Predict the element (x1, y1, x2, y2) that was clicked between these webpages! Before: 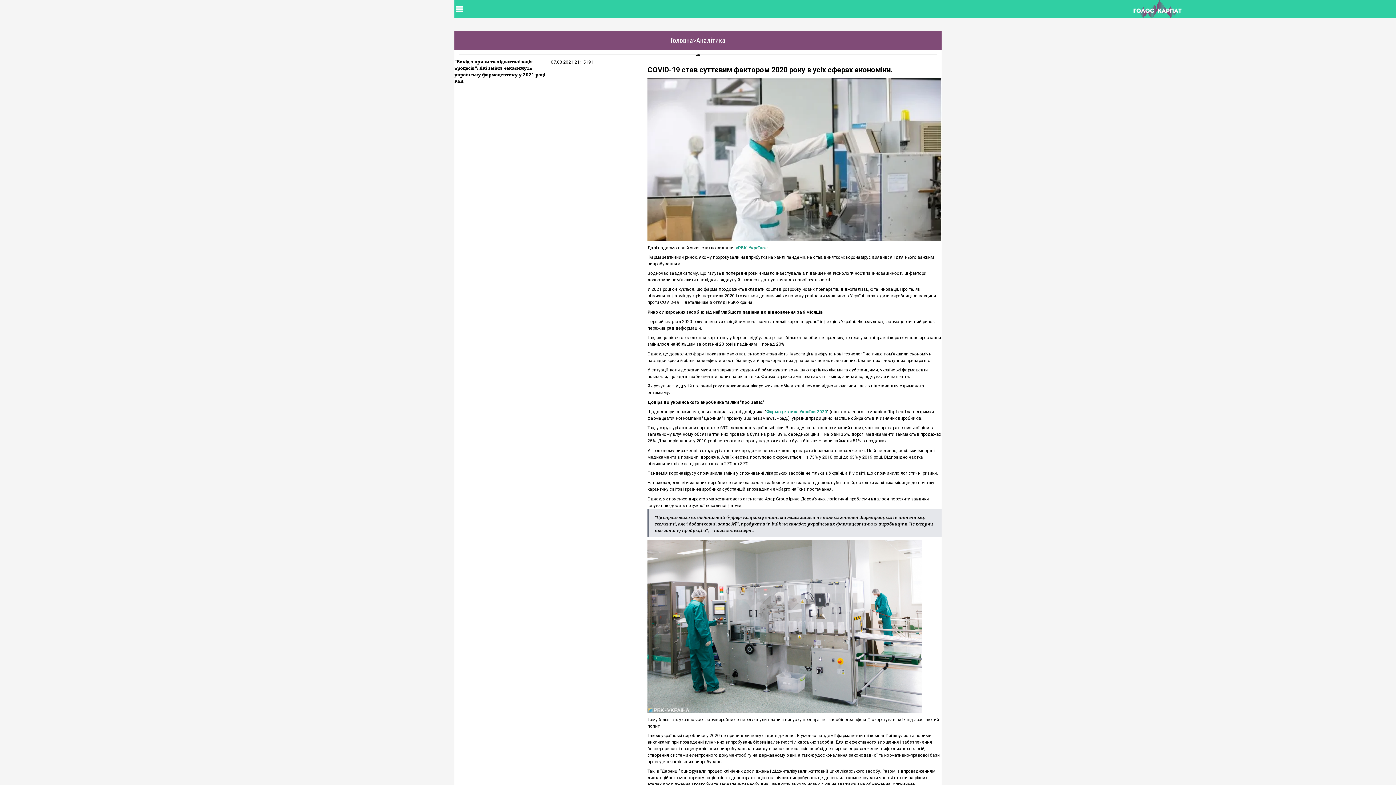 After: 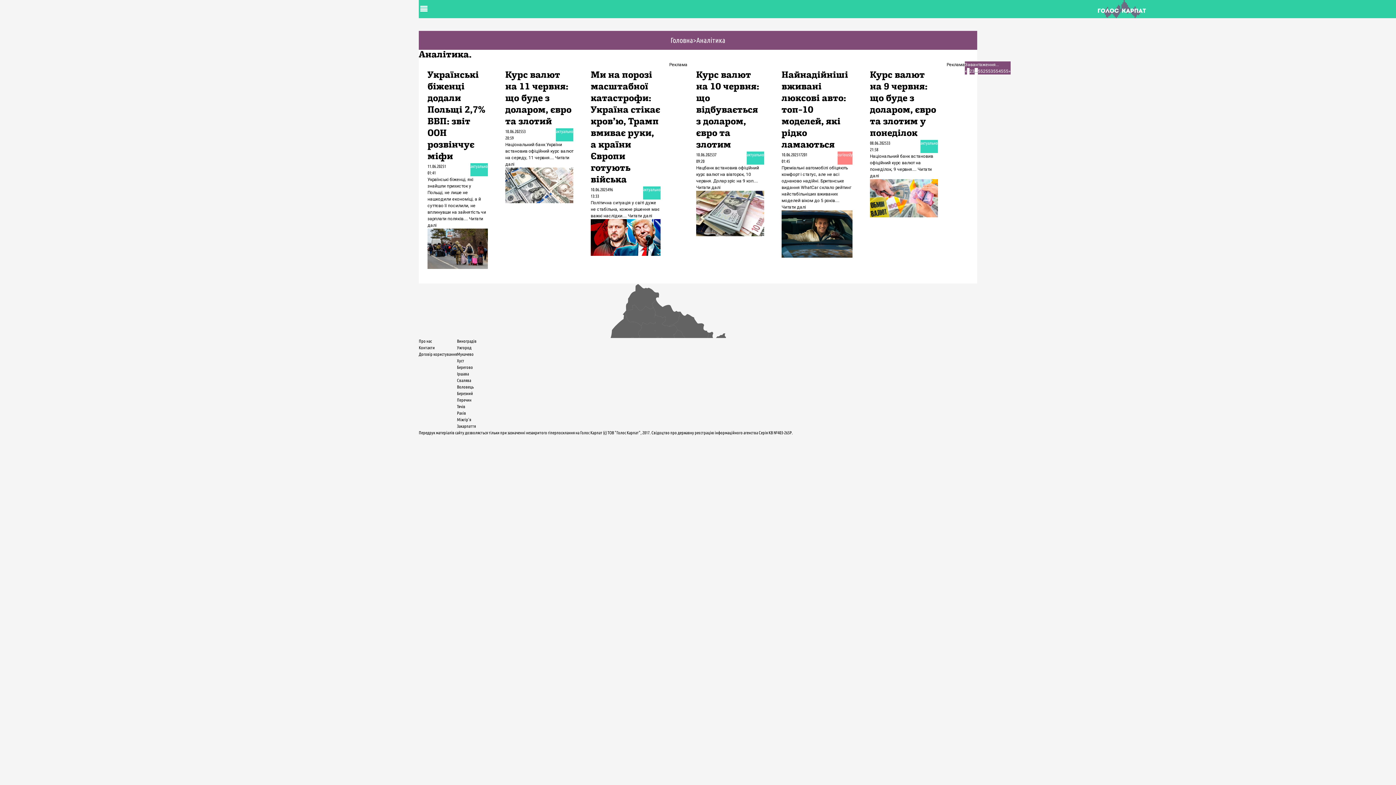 Action: bbox: (696, 36, 725, 44) label: Аналітика